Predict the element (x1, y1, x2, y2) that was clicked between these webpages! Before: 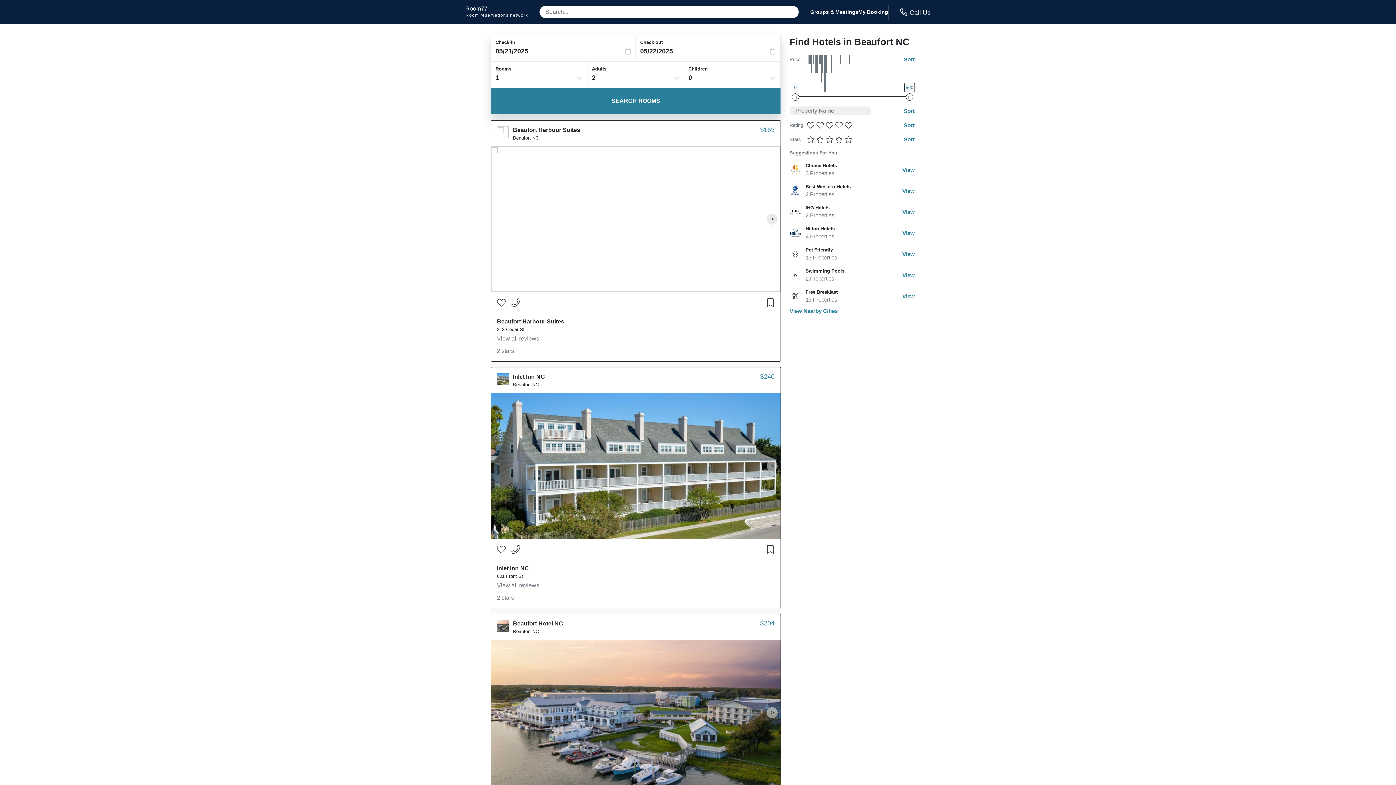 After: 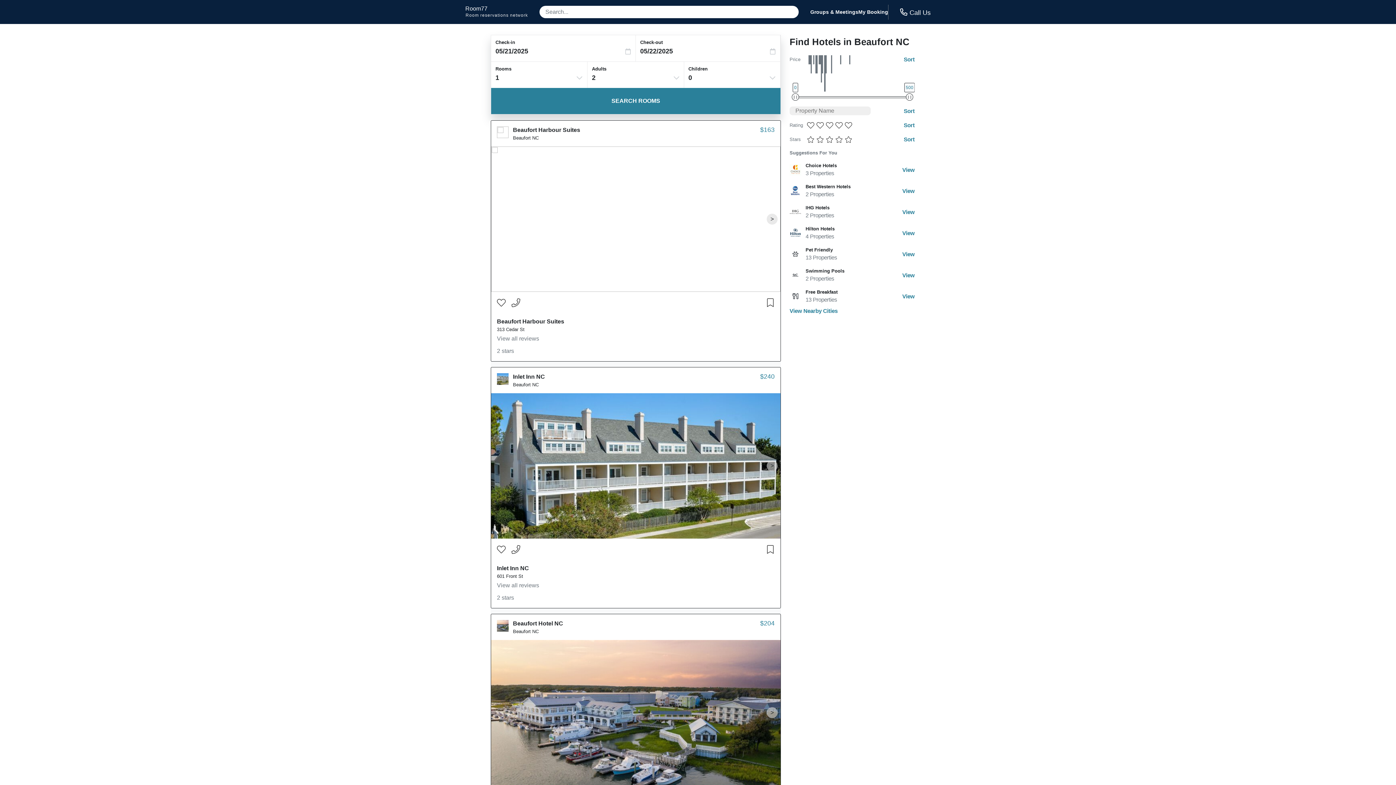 Action: label: Groups & Meetings bbox: (810, 9, 858, 14)